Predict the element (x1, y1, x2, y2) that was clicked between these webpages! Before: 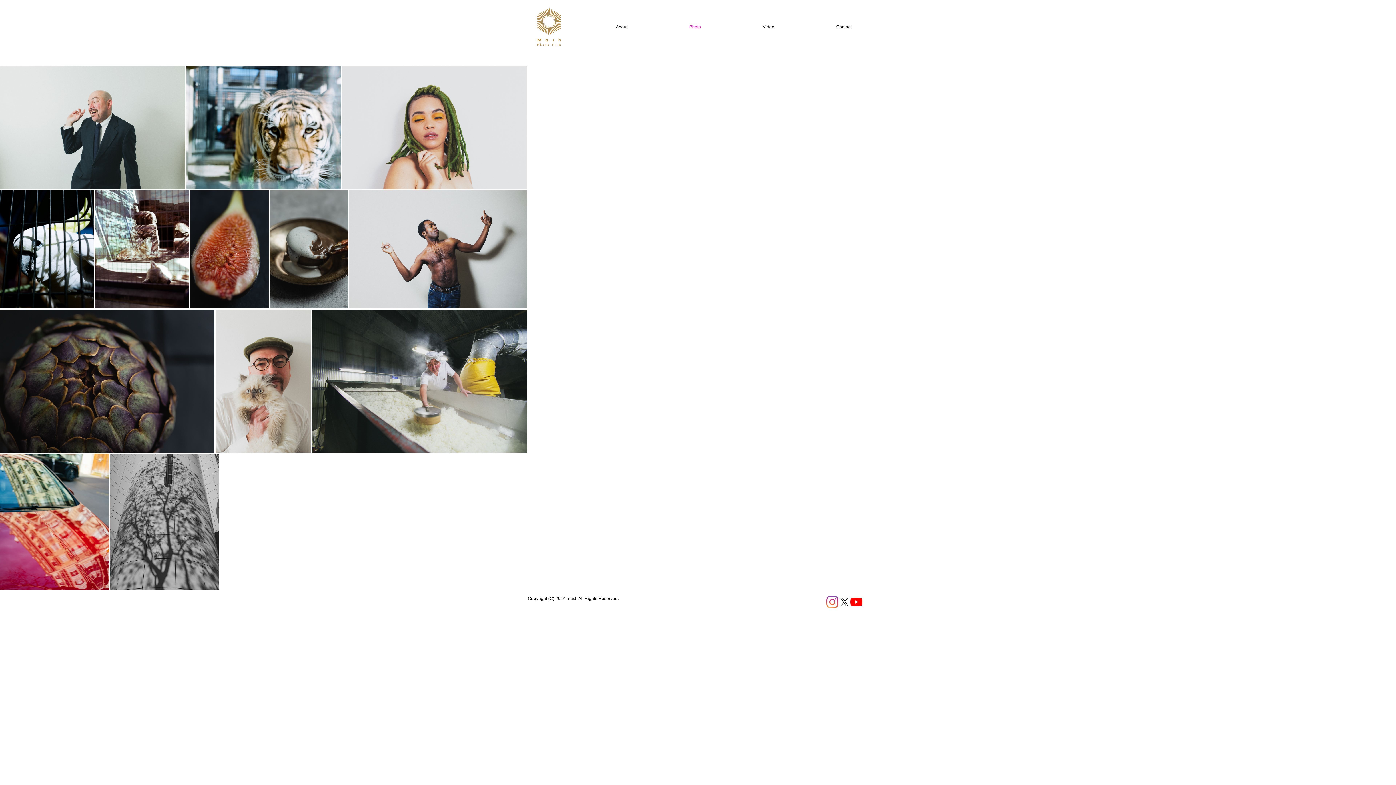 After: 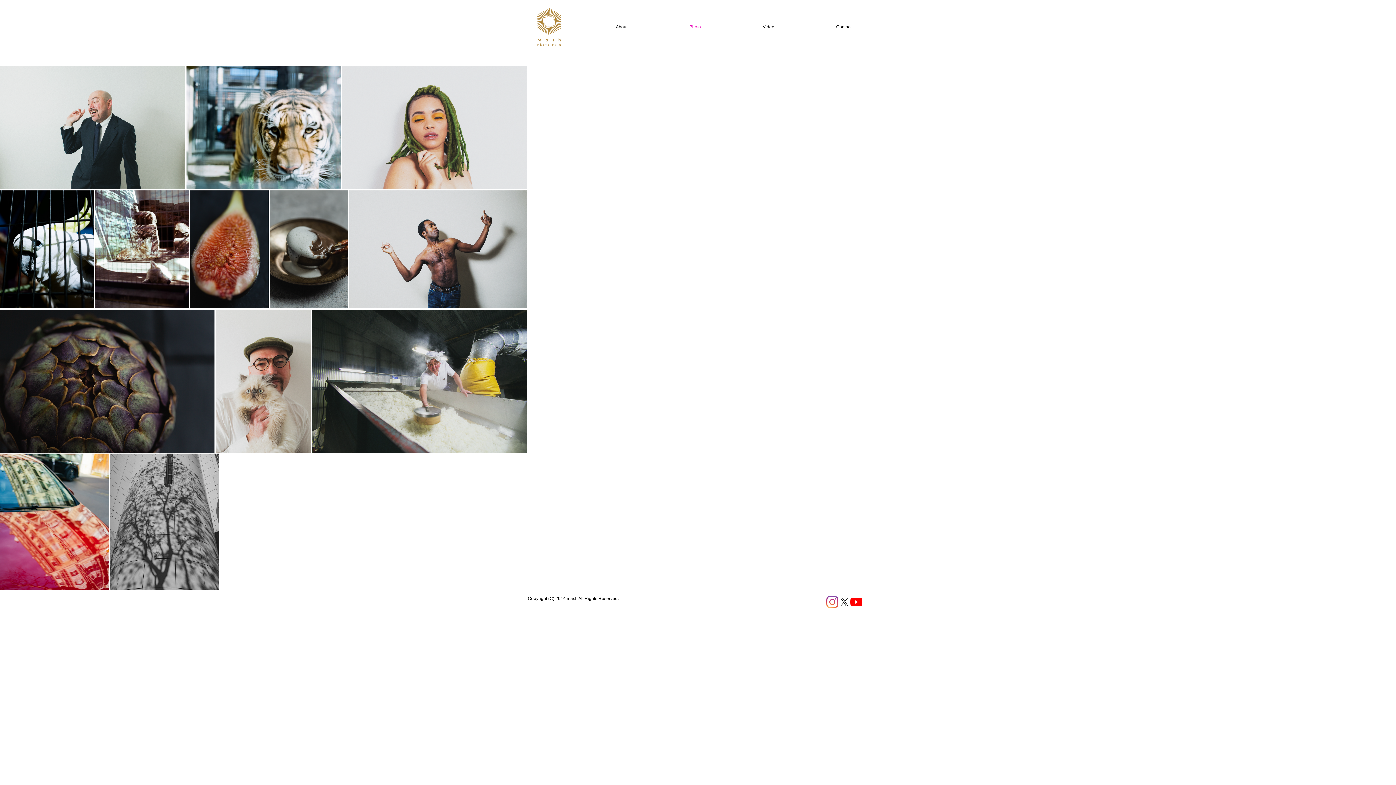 Action: bbox: (826, 596, 838, 608) label: Instagram